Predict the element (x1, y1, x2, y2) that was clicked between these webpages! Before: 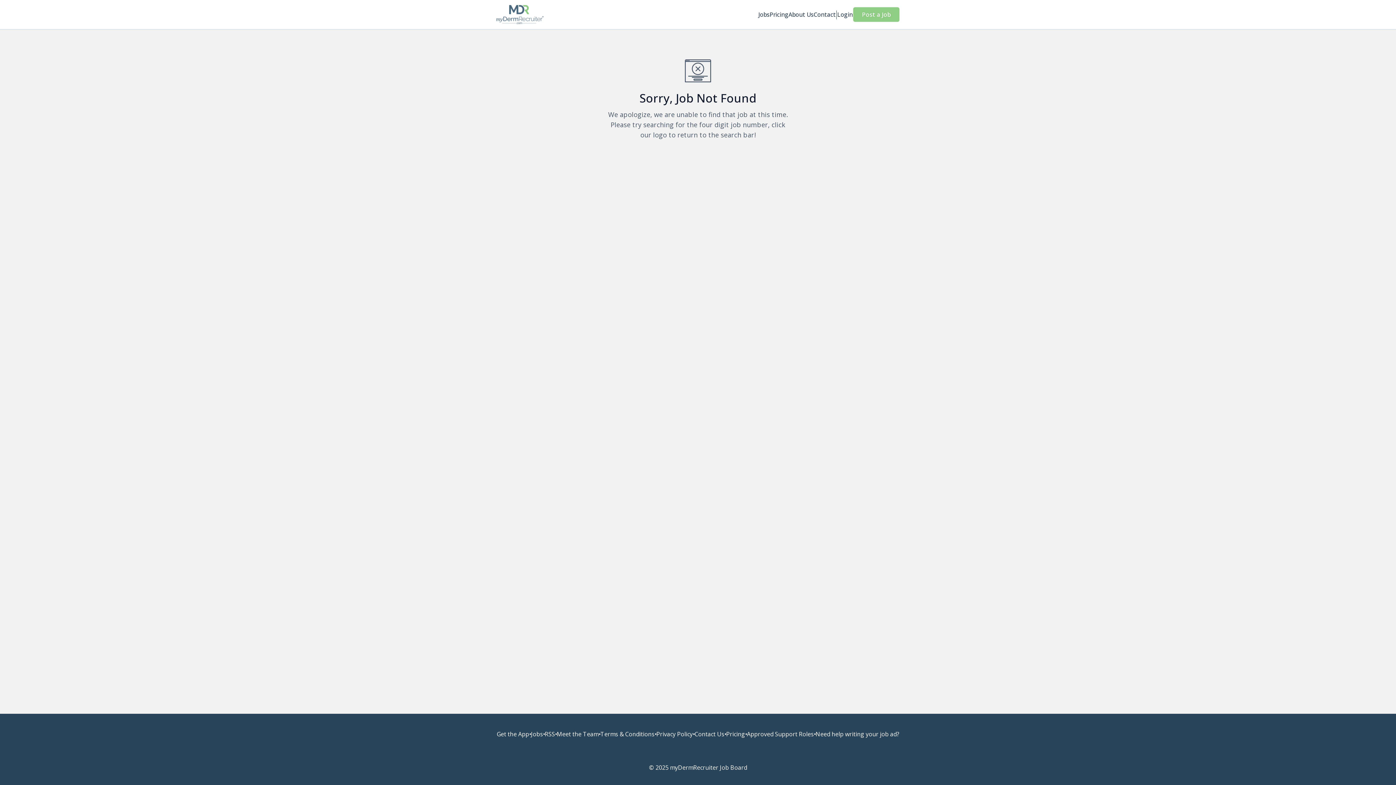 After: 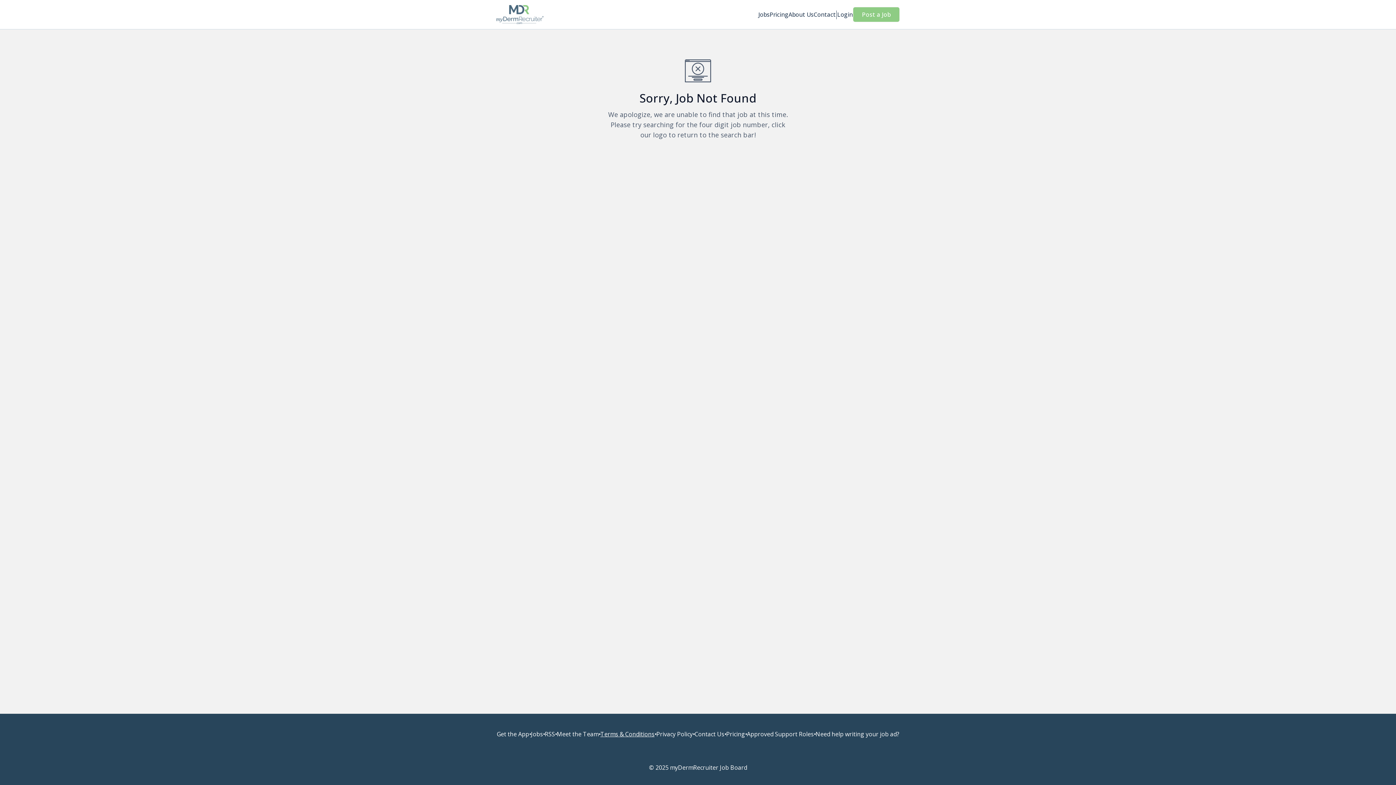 Action: label: Terms & Conditions bbox: (600, 730, 654, 738)